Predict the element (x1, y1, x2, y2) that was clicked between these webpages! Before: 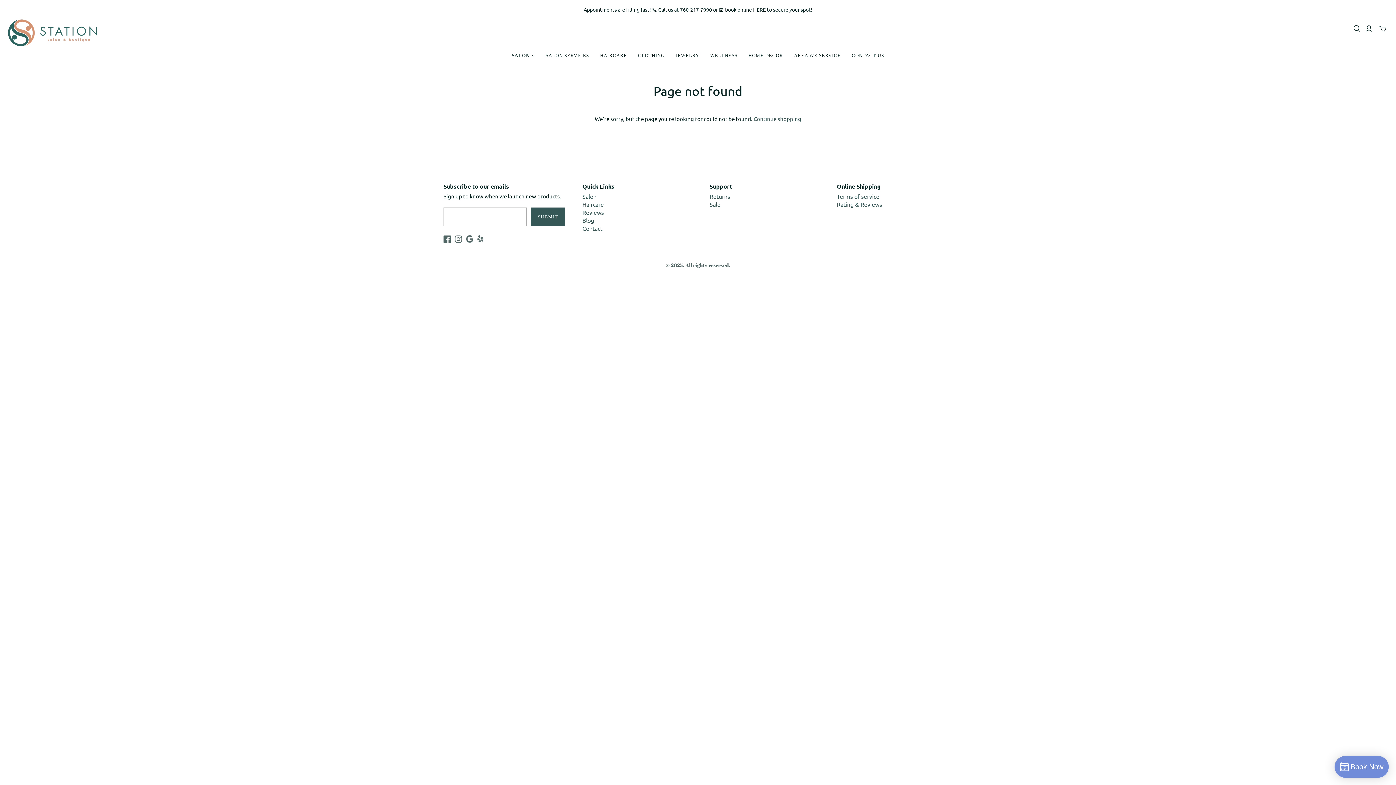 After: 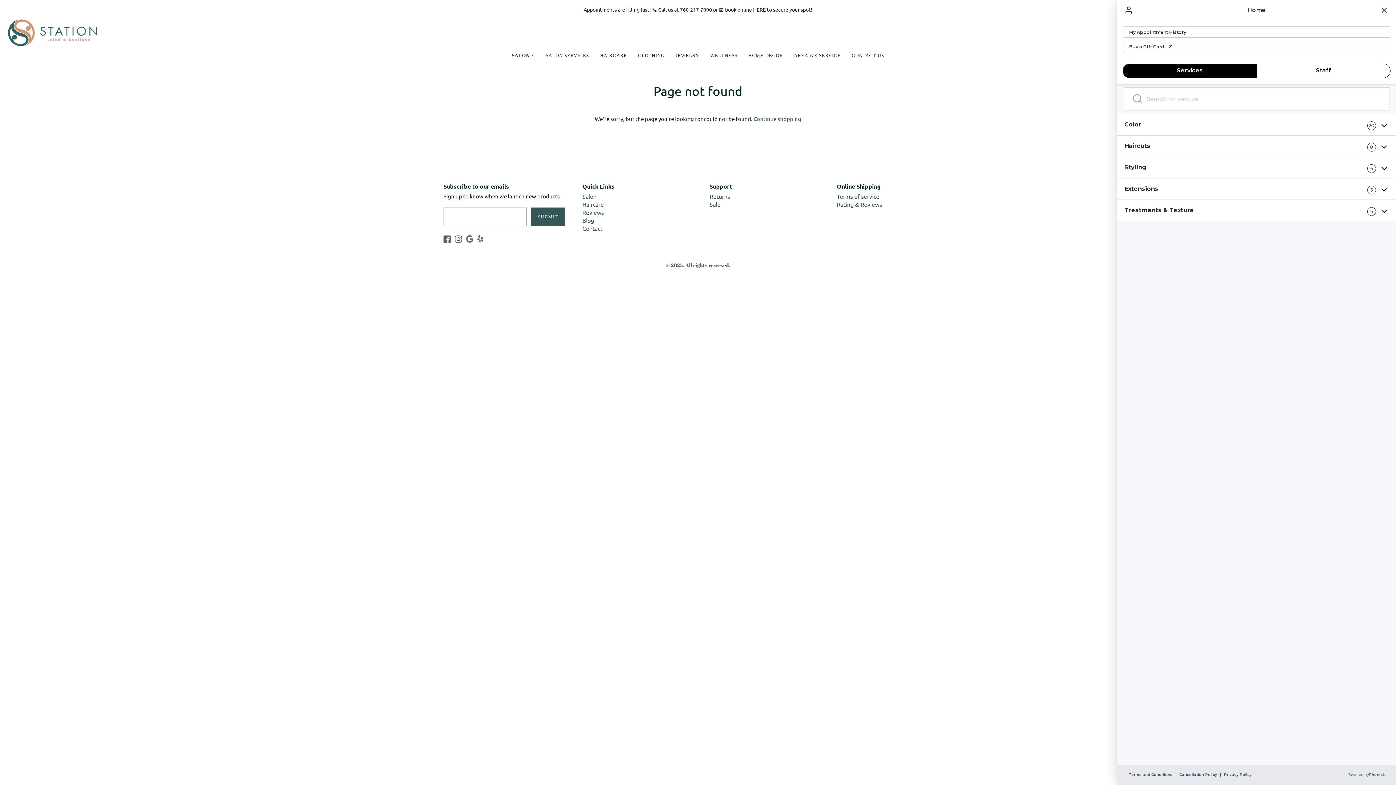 Action: label: Book Now bbox: (1334, 756, 1389, 778)